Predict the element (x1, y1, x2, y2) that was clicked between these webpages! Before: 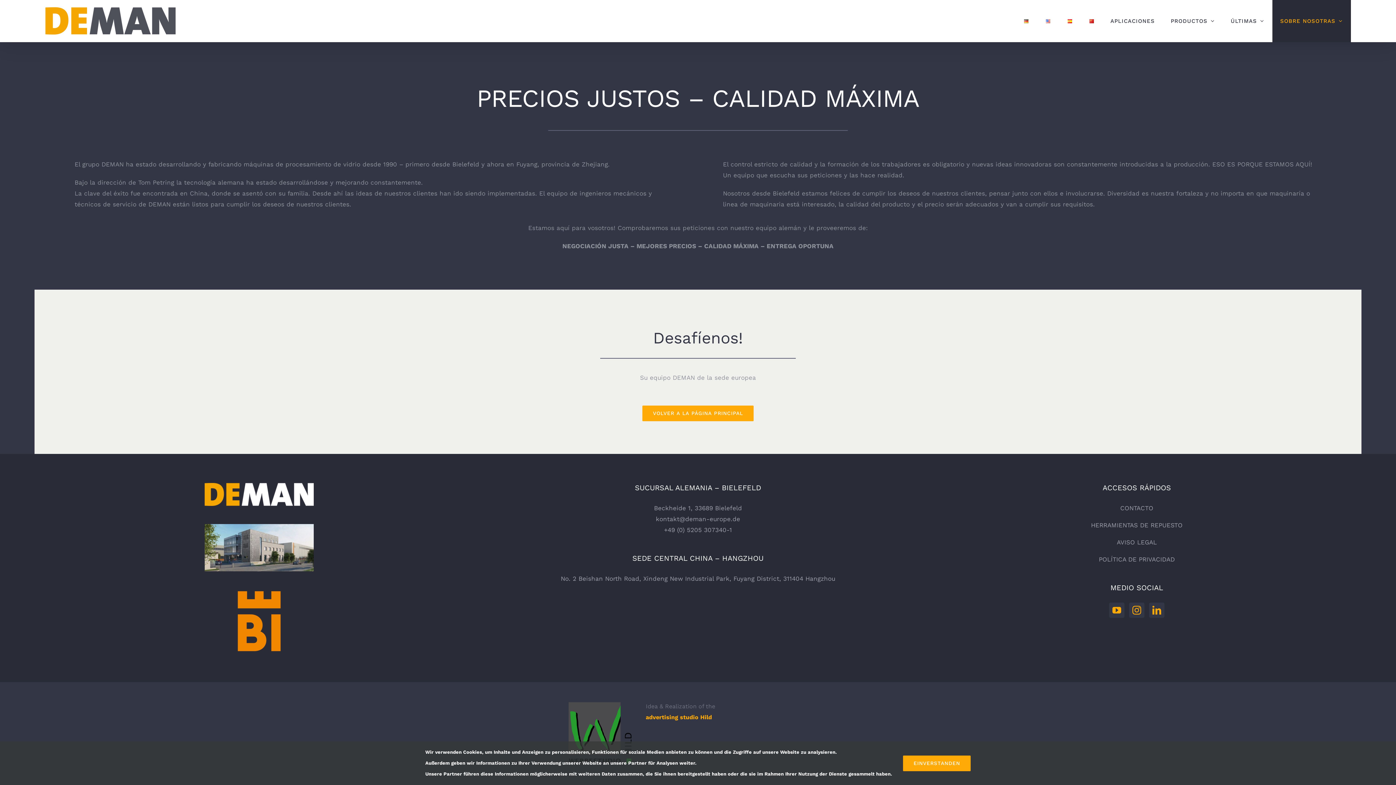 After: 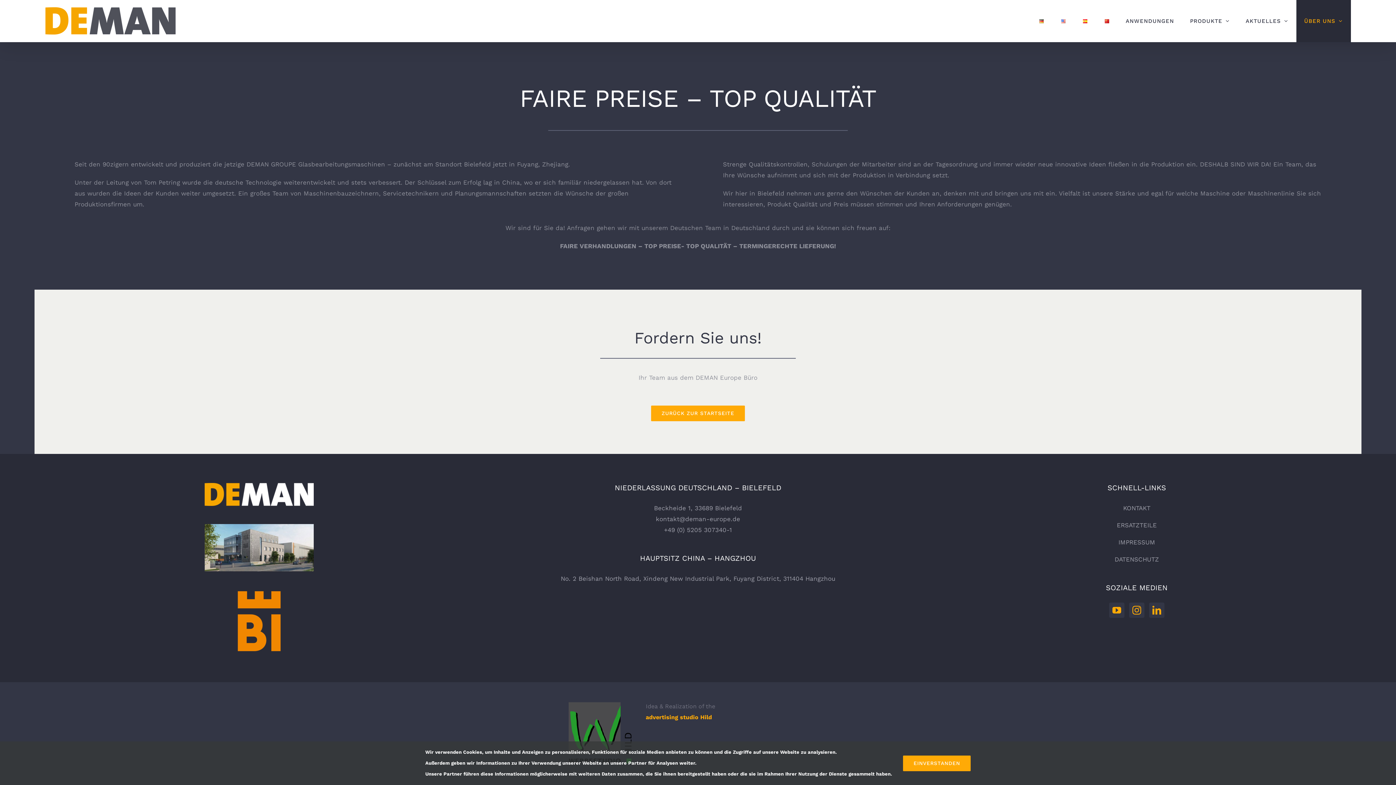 Action: bbox: (1015, 0, 1037, 42)